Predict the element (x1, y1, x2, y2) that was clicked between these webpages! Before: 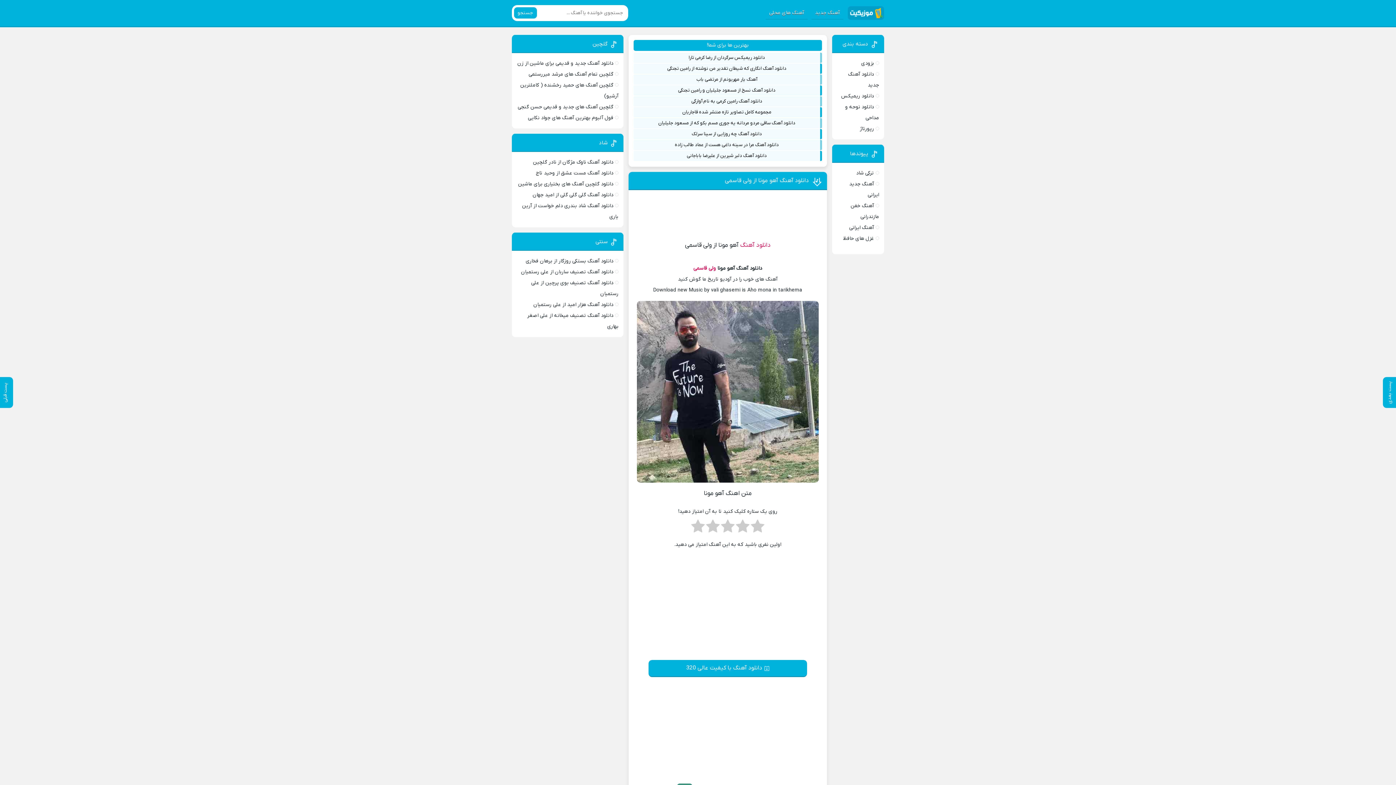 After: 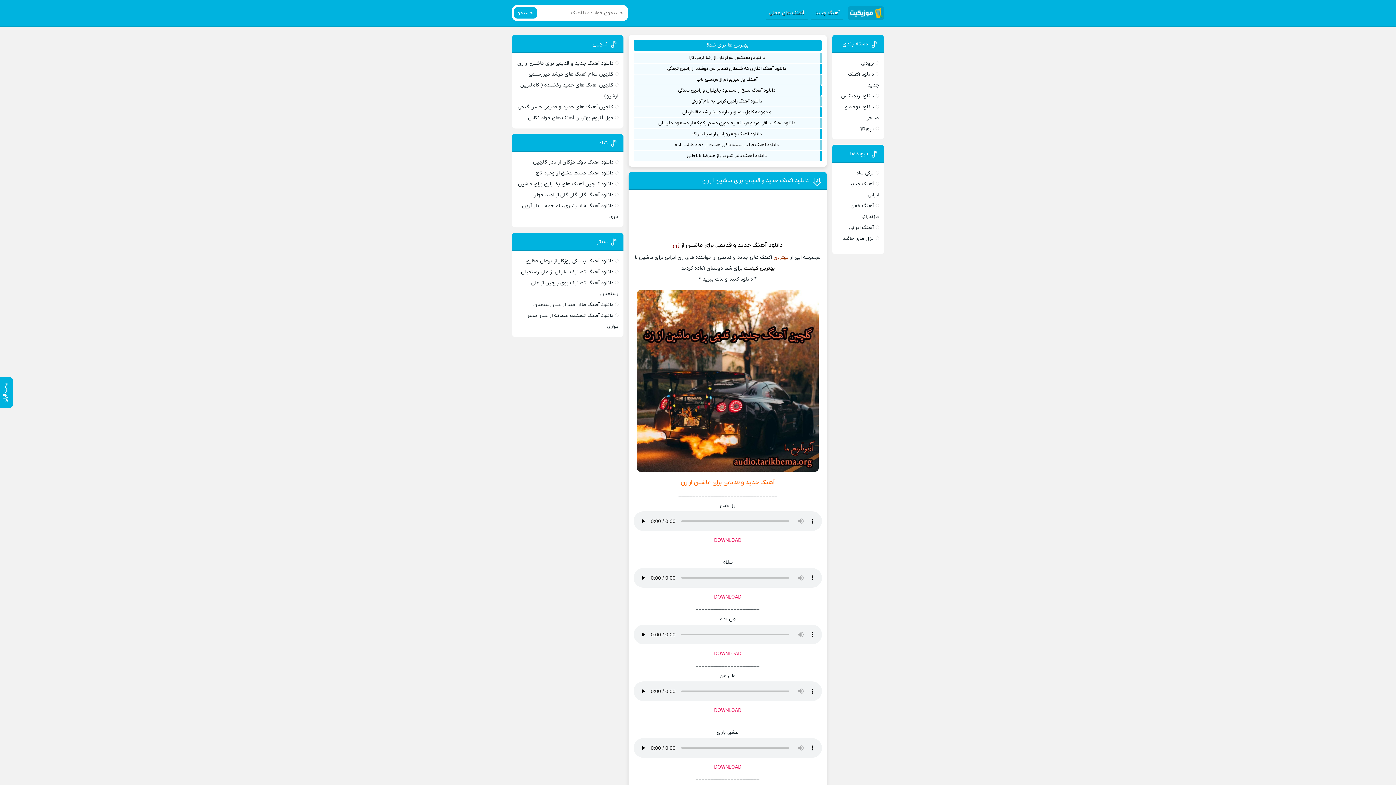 Action: bbox: (517, 59, 613, 66) label: دانلود آهنگ جدید و قدیمی برای ماشین از زن